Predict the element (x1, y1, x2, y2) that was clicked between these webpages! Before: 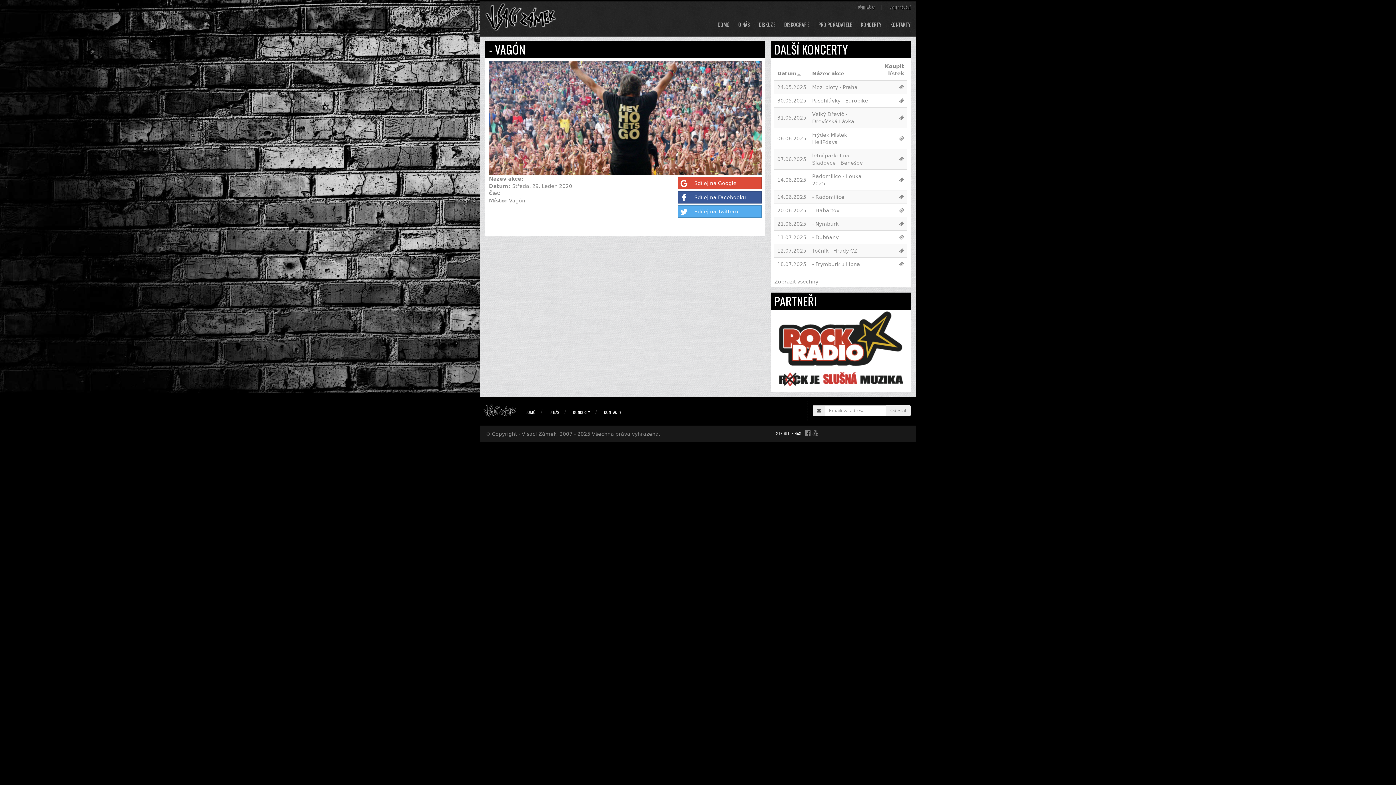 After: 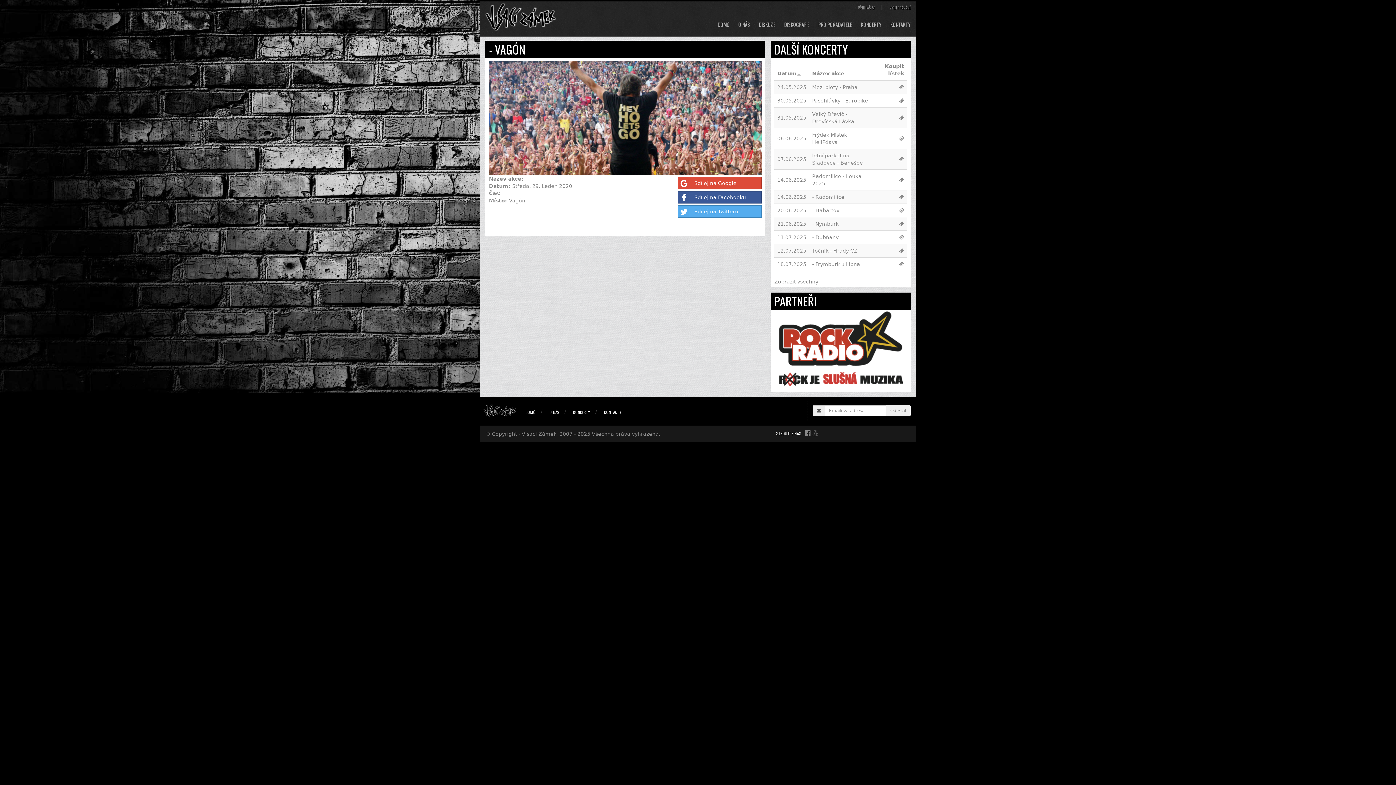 Action: bbox: (811, 429, 819, 437)